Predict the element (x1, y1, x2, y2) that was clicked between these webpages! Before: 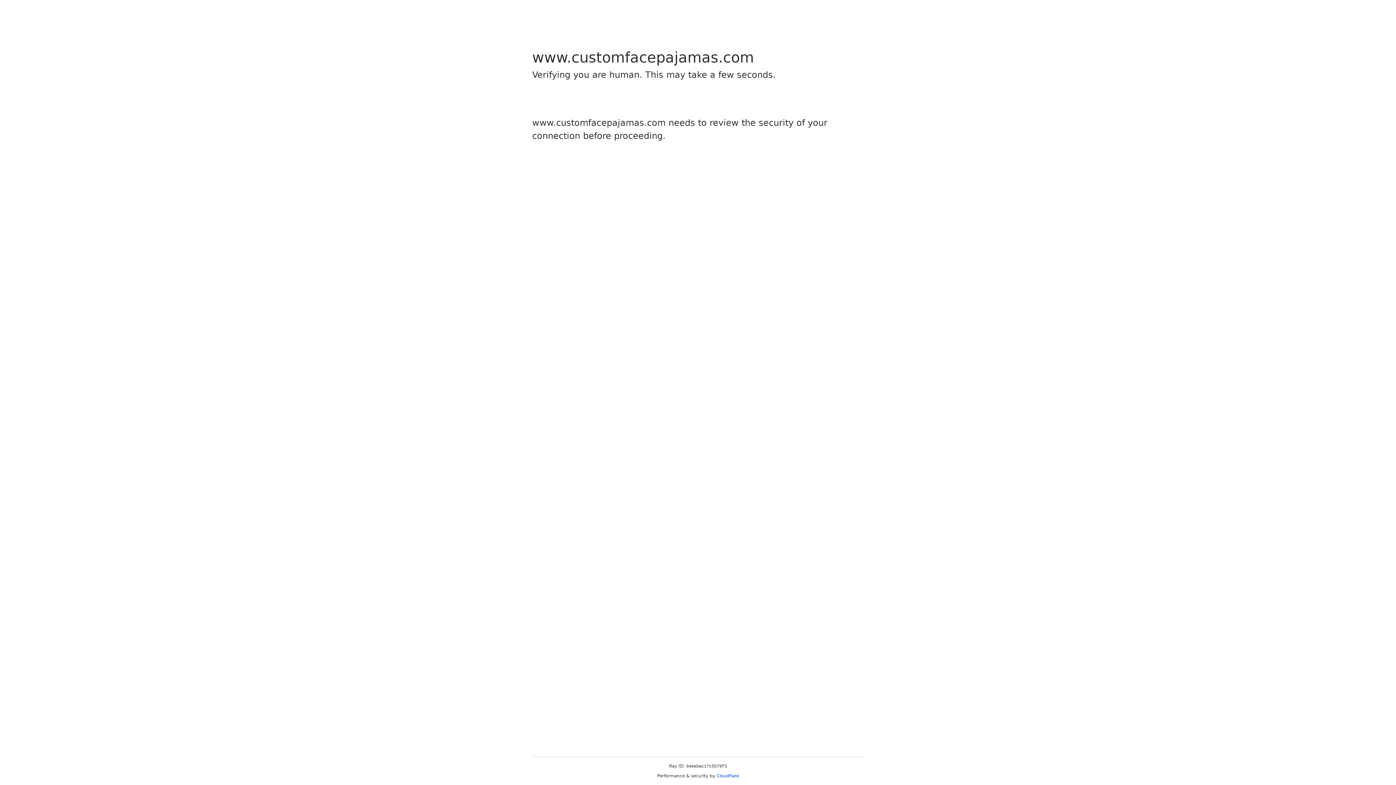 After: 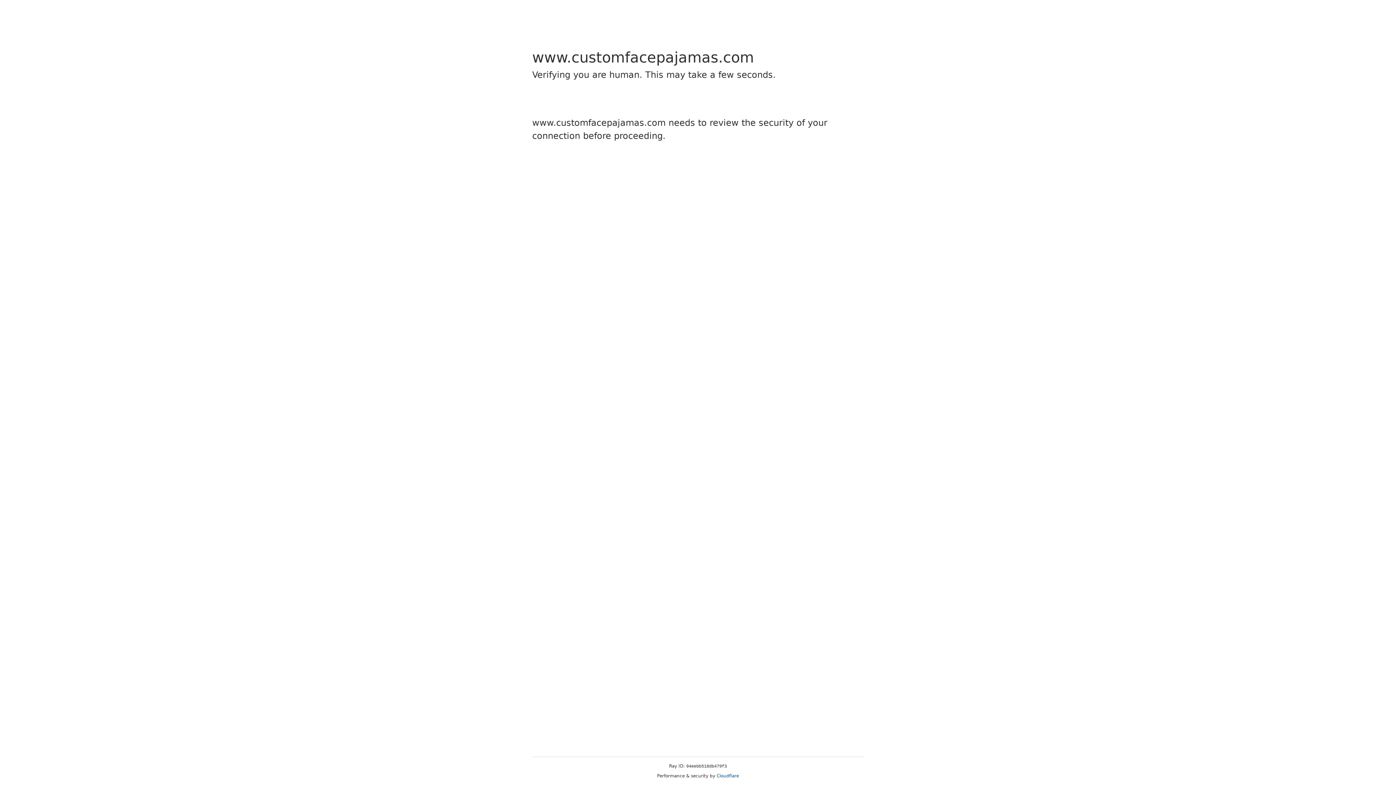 Action: bbox: (716, 773, 739, 778) label: Cloudflare